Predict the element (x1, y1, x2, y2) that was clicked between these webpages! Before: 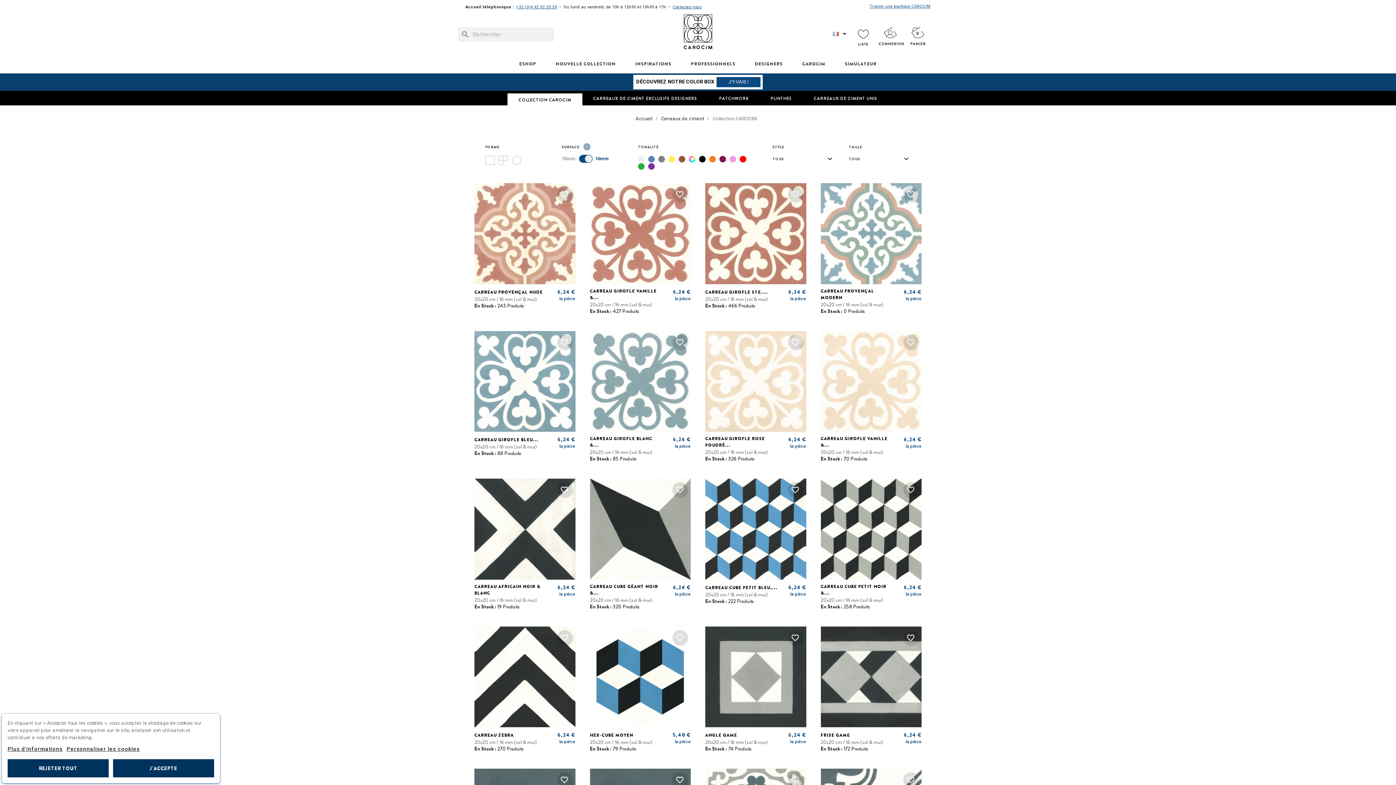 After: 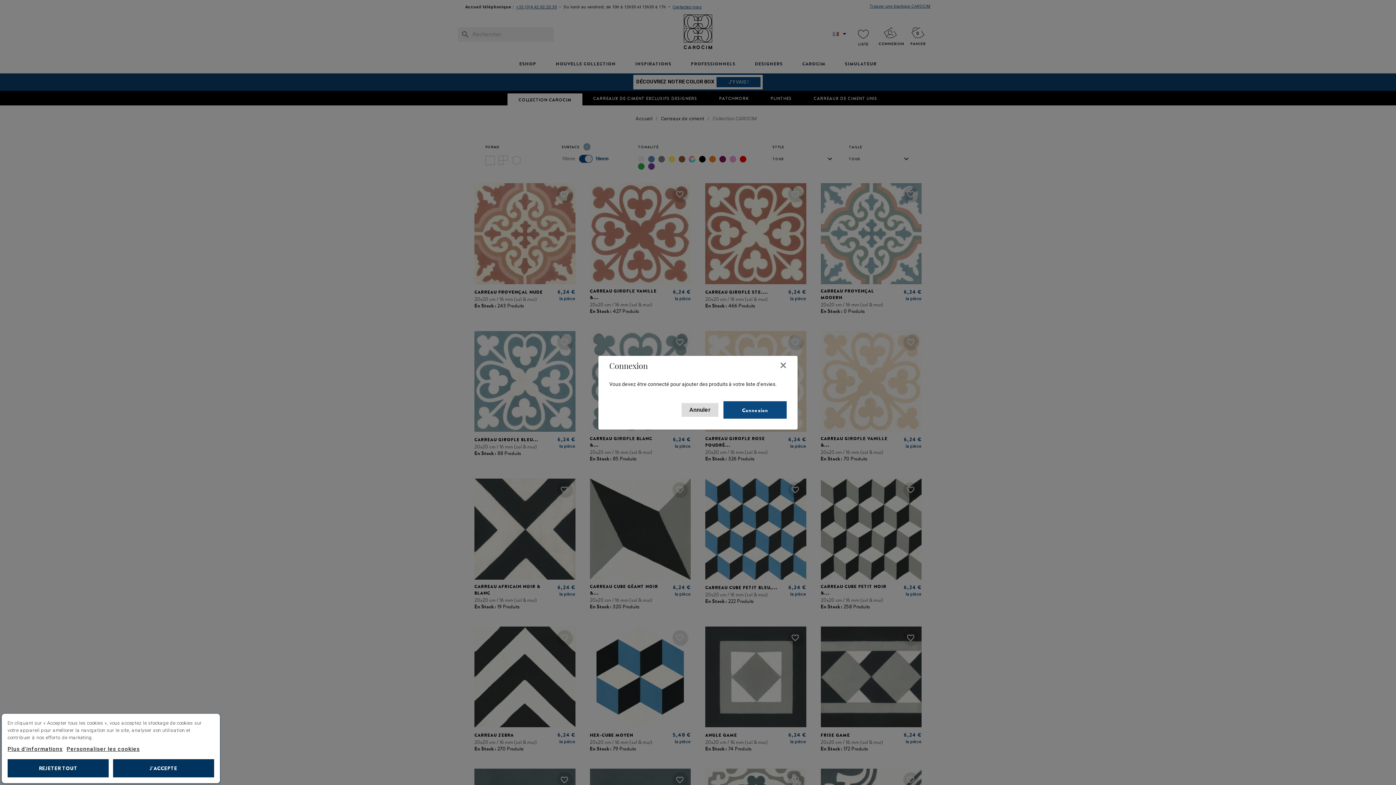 Action: label: favorite_border bbox: (672, 186, 687, 201)